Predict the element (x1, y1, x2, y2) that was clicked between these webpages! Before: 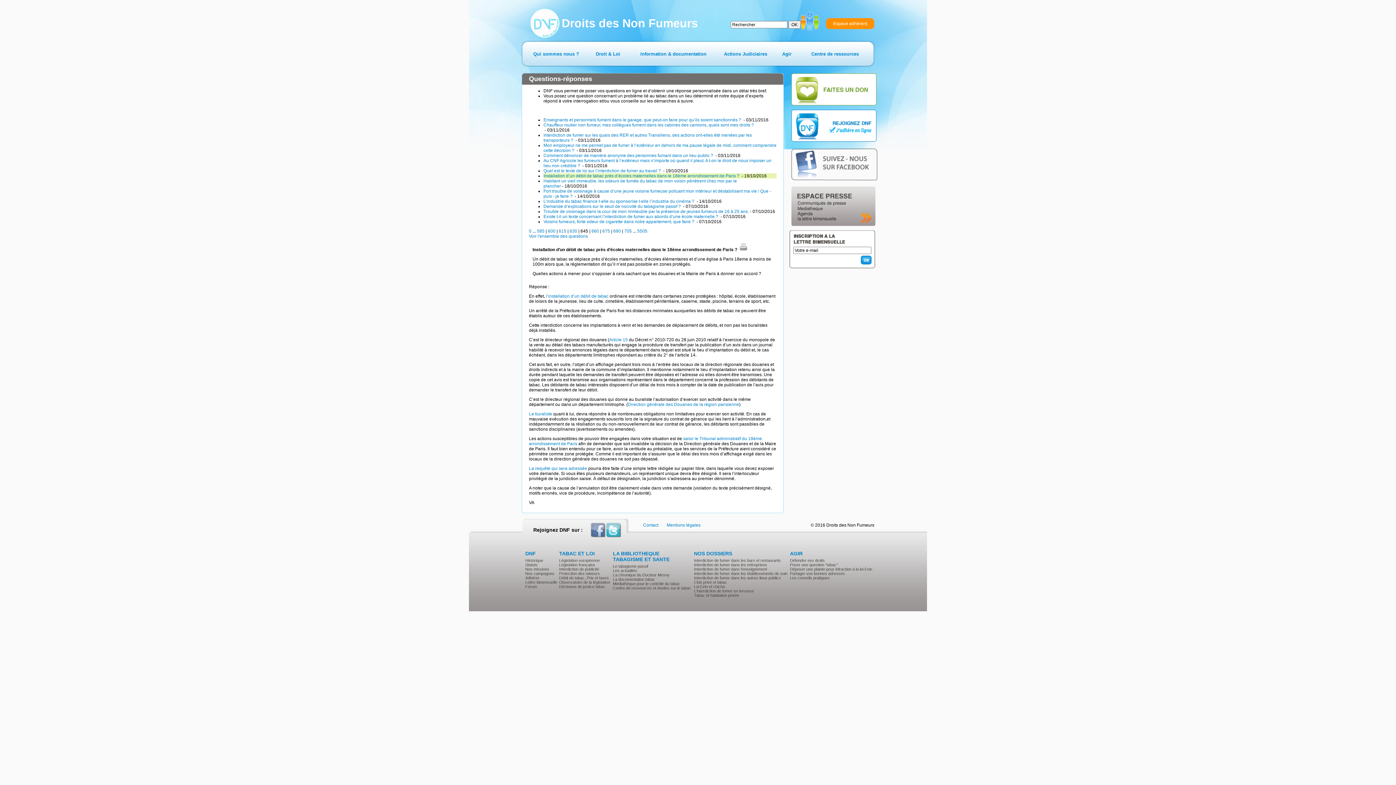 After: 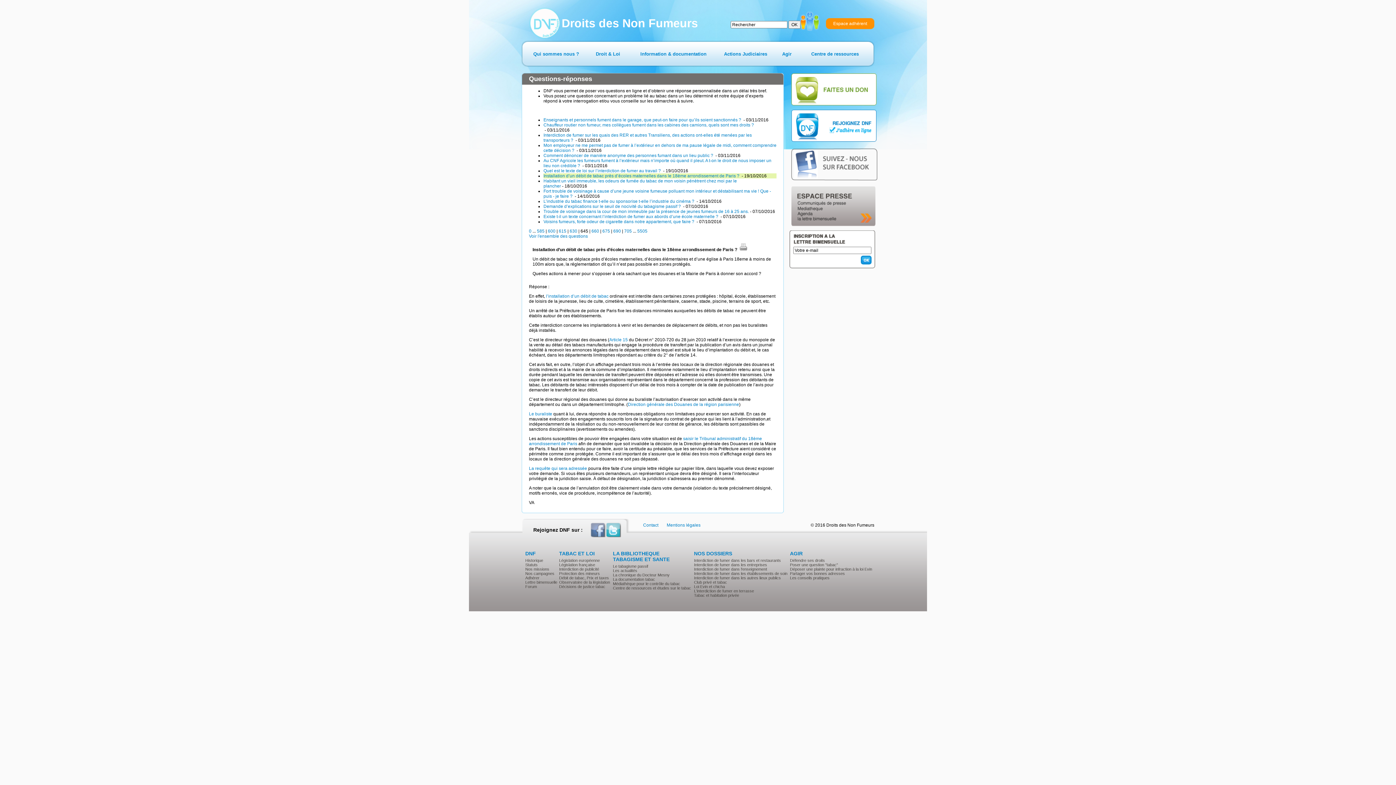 Action: bbox: (739, 247, 747, 252)